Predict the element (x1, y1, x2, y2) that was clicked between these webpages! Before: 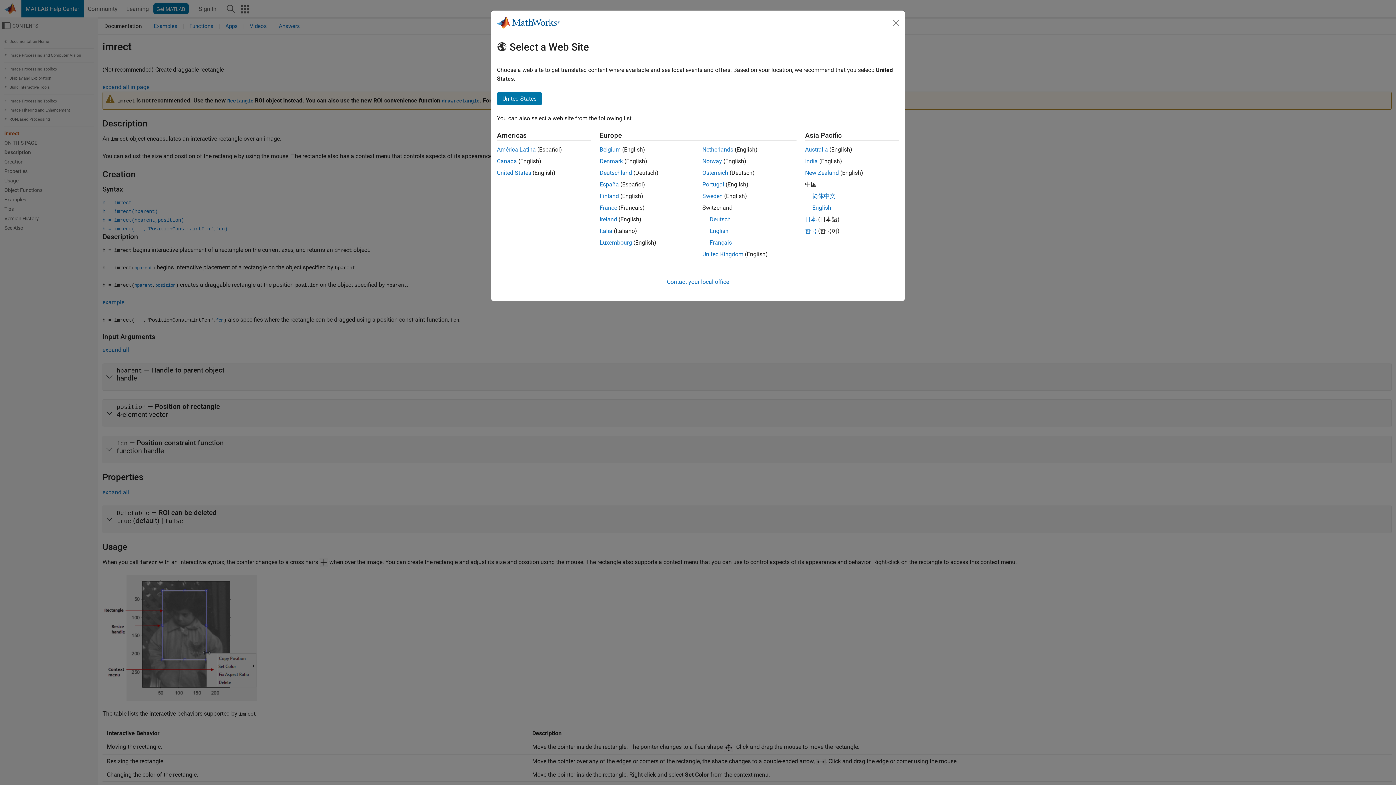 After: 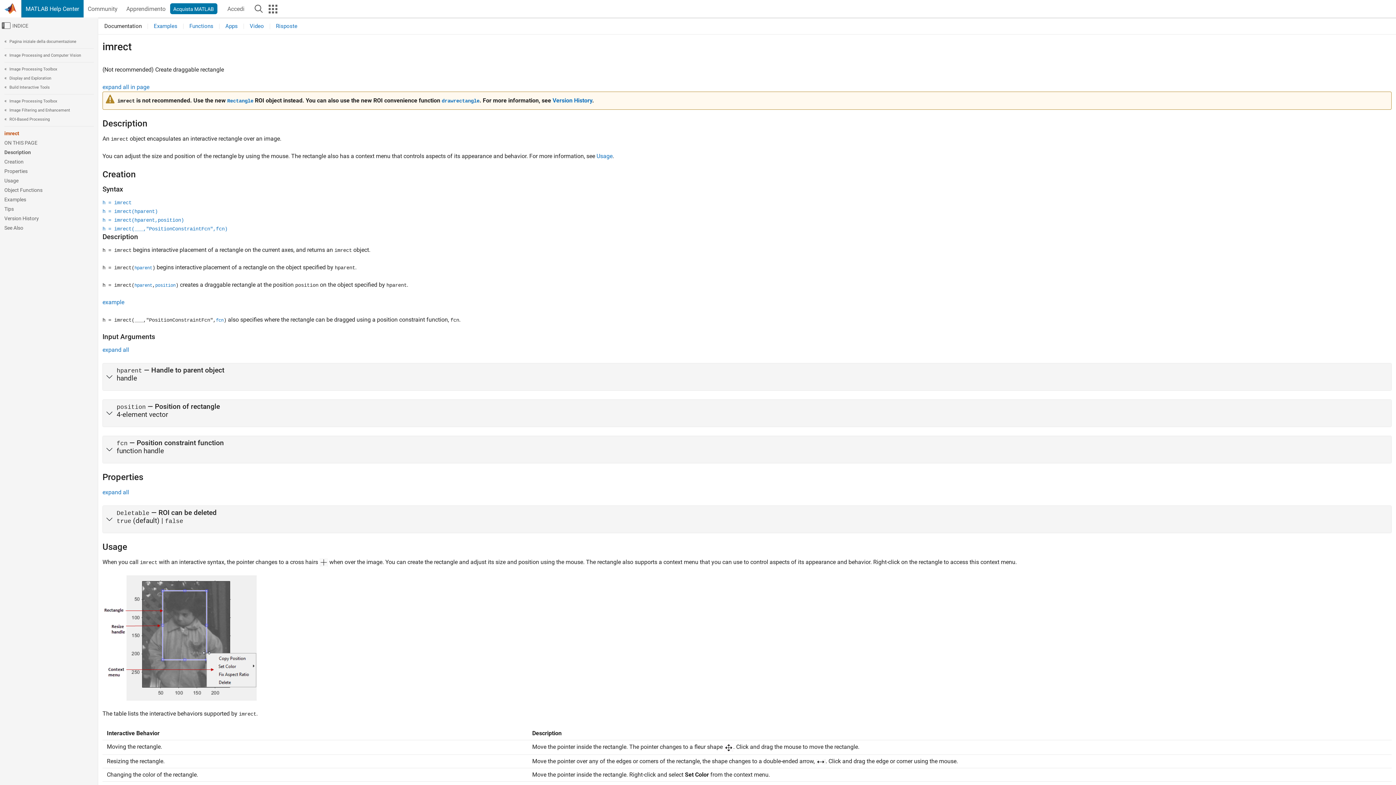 Action: bbox: (599, 227, 612, 234) label: Italia